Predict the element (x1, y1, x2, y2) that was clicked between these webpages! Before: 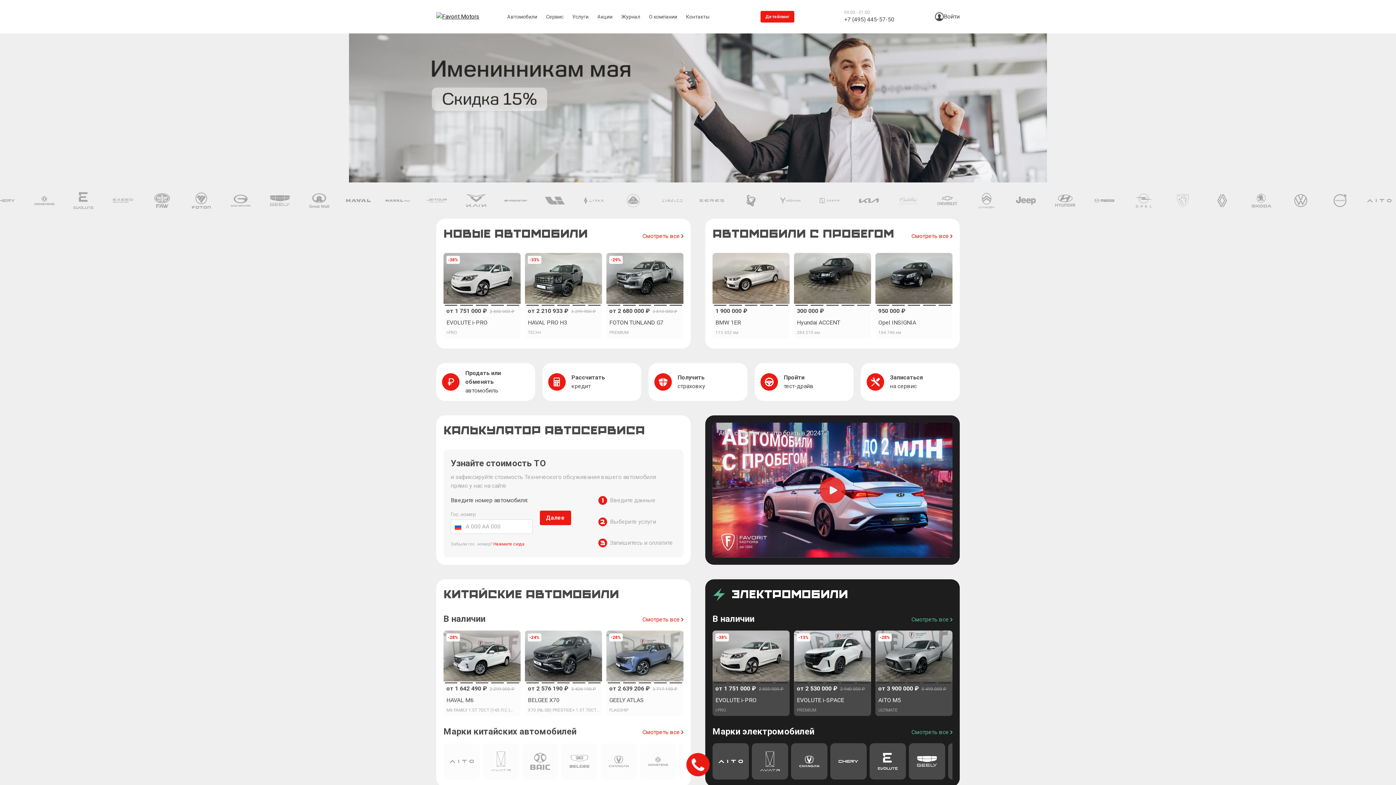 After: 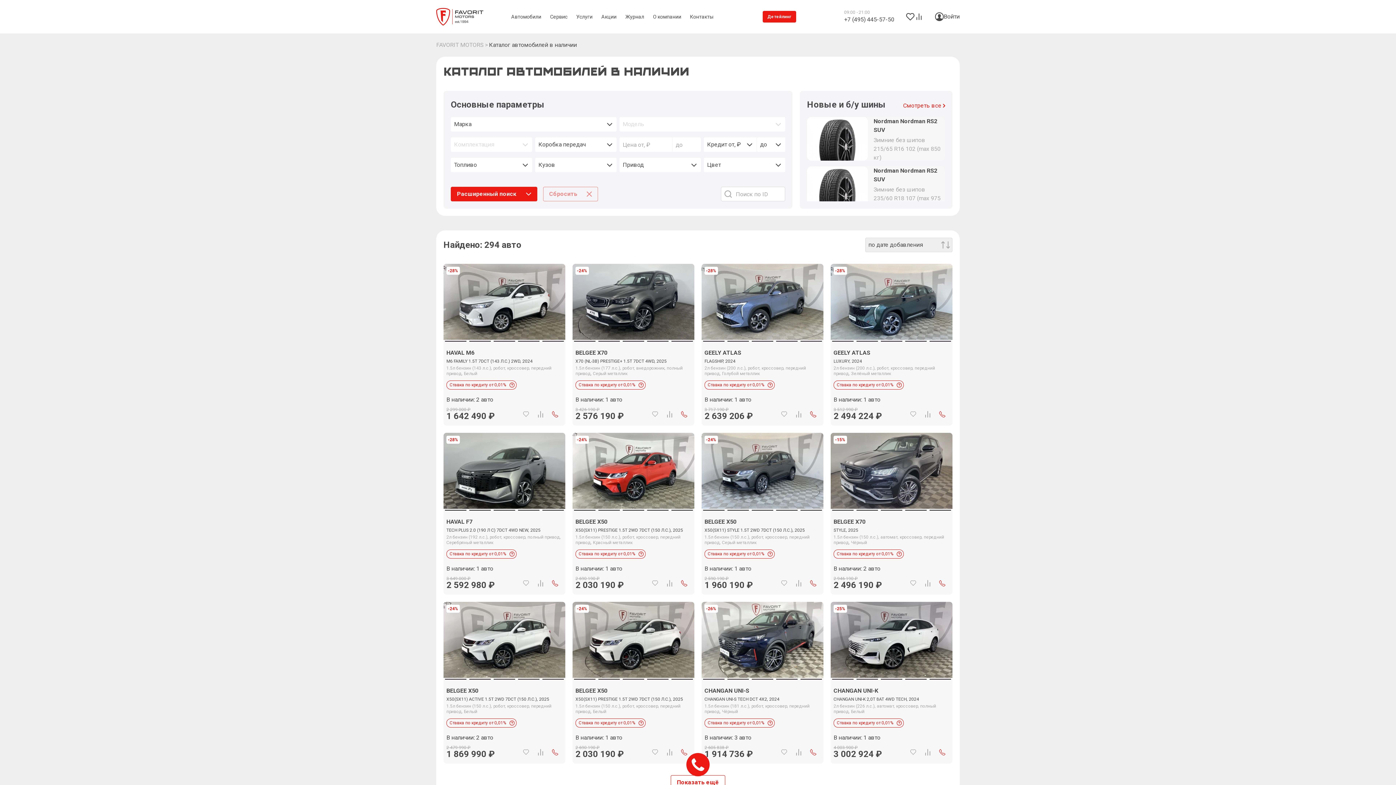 Action: label: Смотреть все bbox: (642, 233, 683, 239)